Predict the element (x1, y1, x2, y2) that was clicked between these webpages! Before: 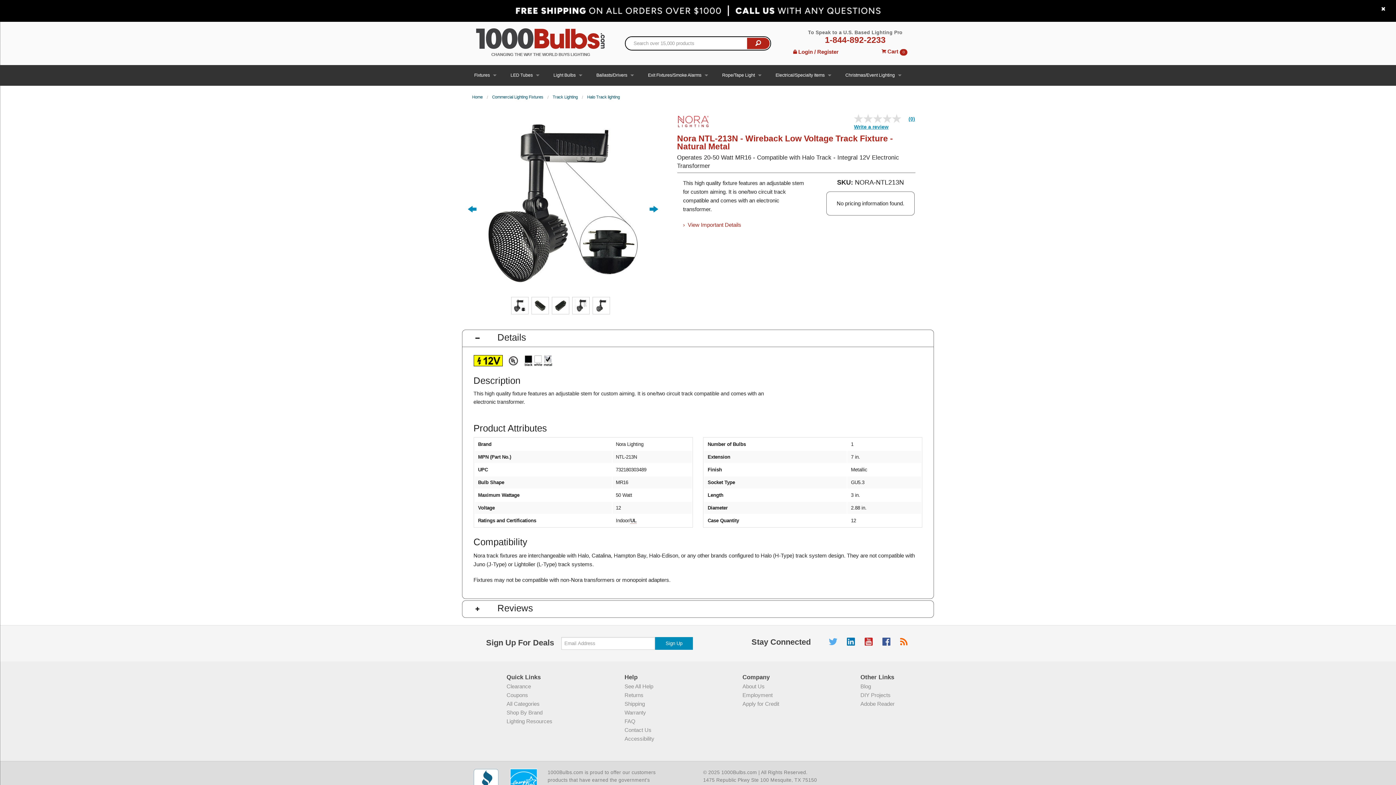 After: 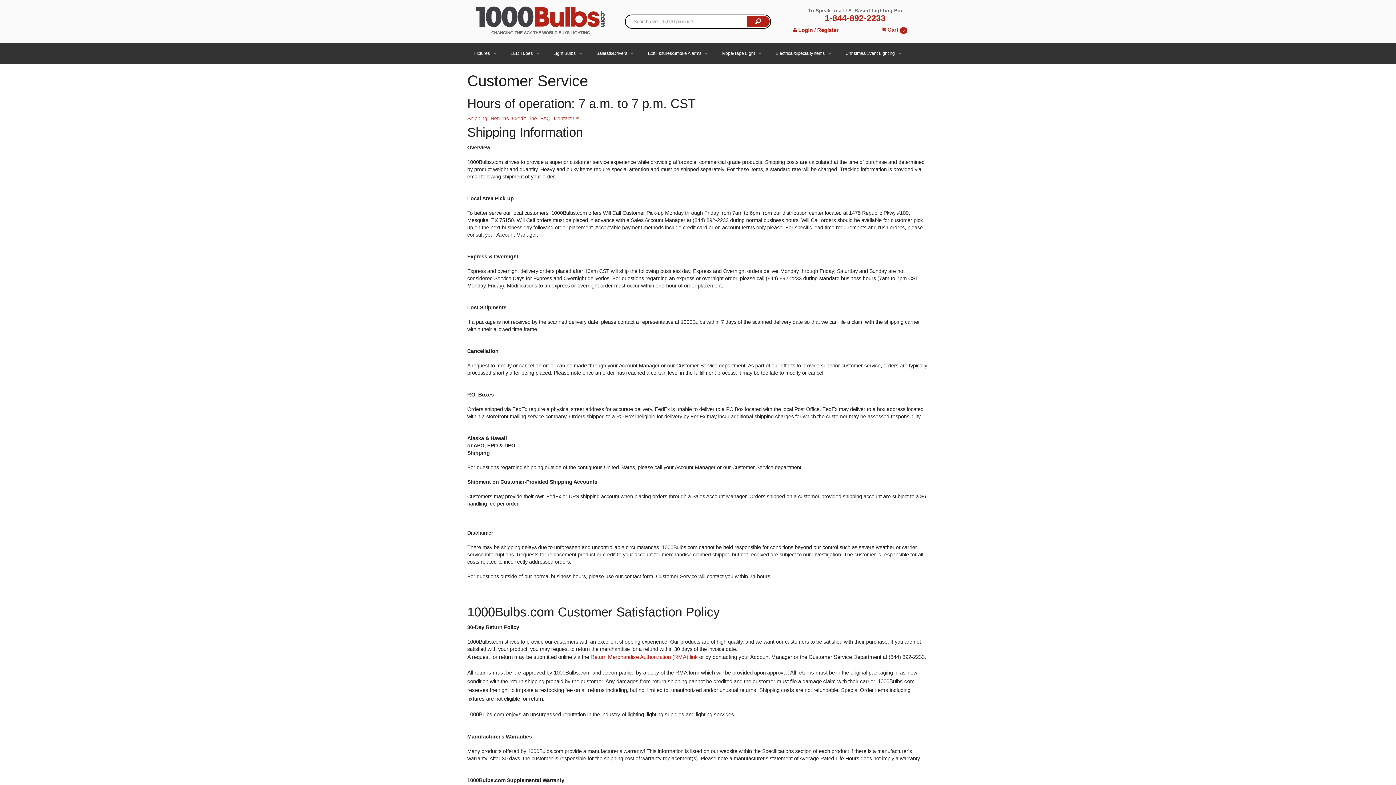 Action: label: See All Help bbox: (624, 683, 653, 689)